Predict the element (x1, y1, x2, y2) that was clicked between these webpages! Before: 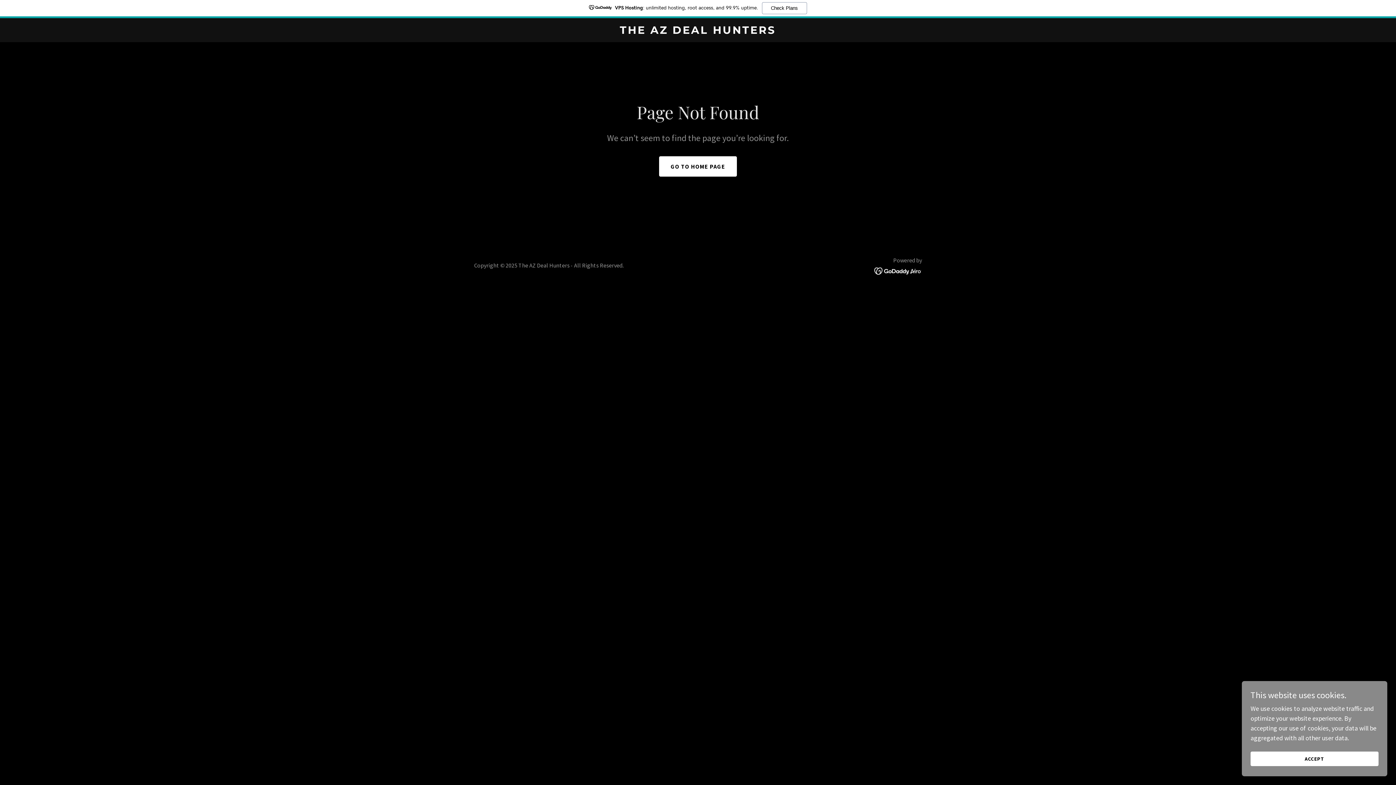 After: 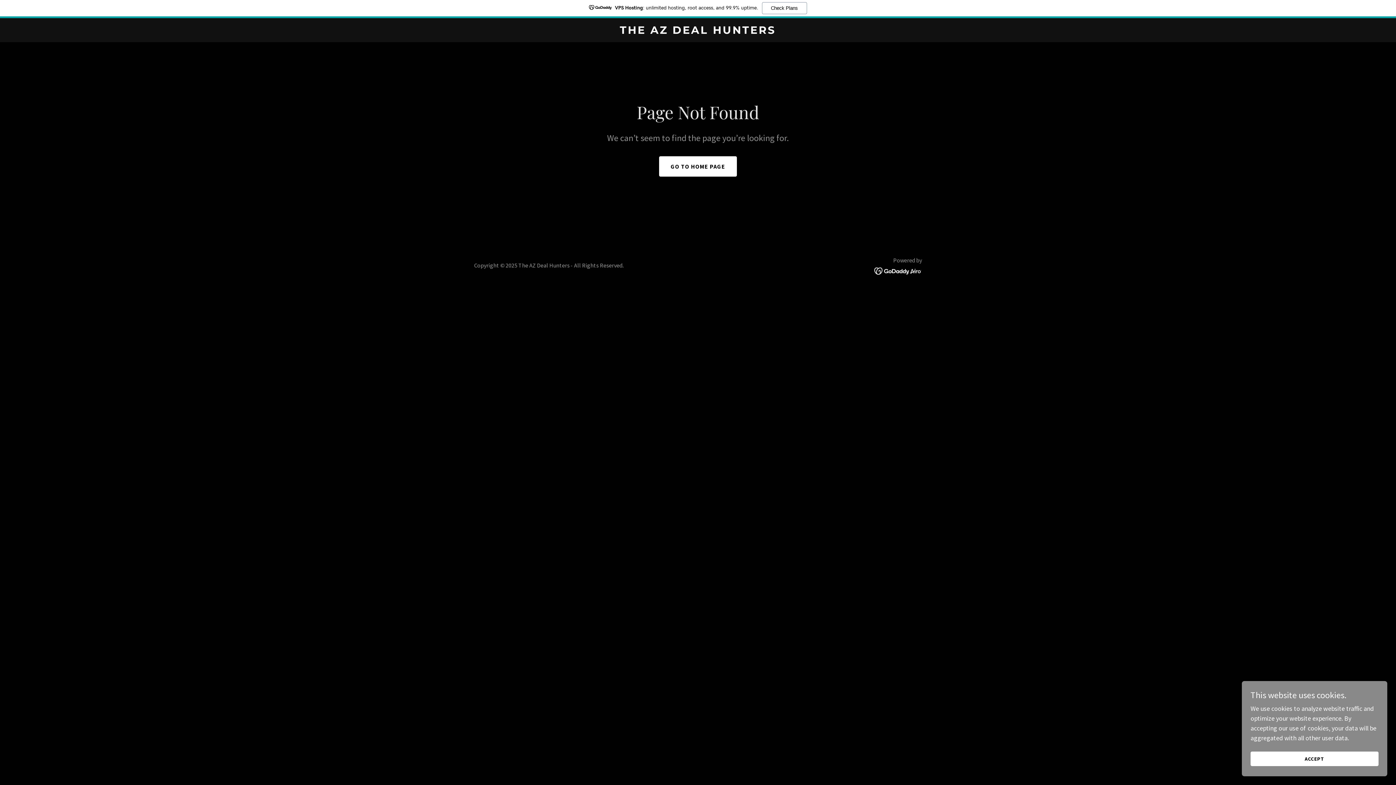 Action: bbox: (874, 266, 922, 274)